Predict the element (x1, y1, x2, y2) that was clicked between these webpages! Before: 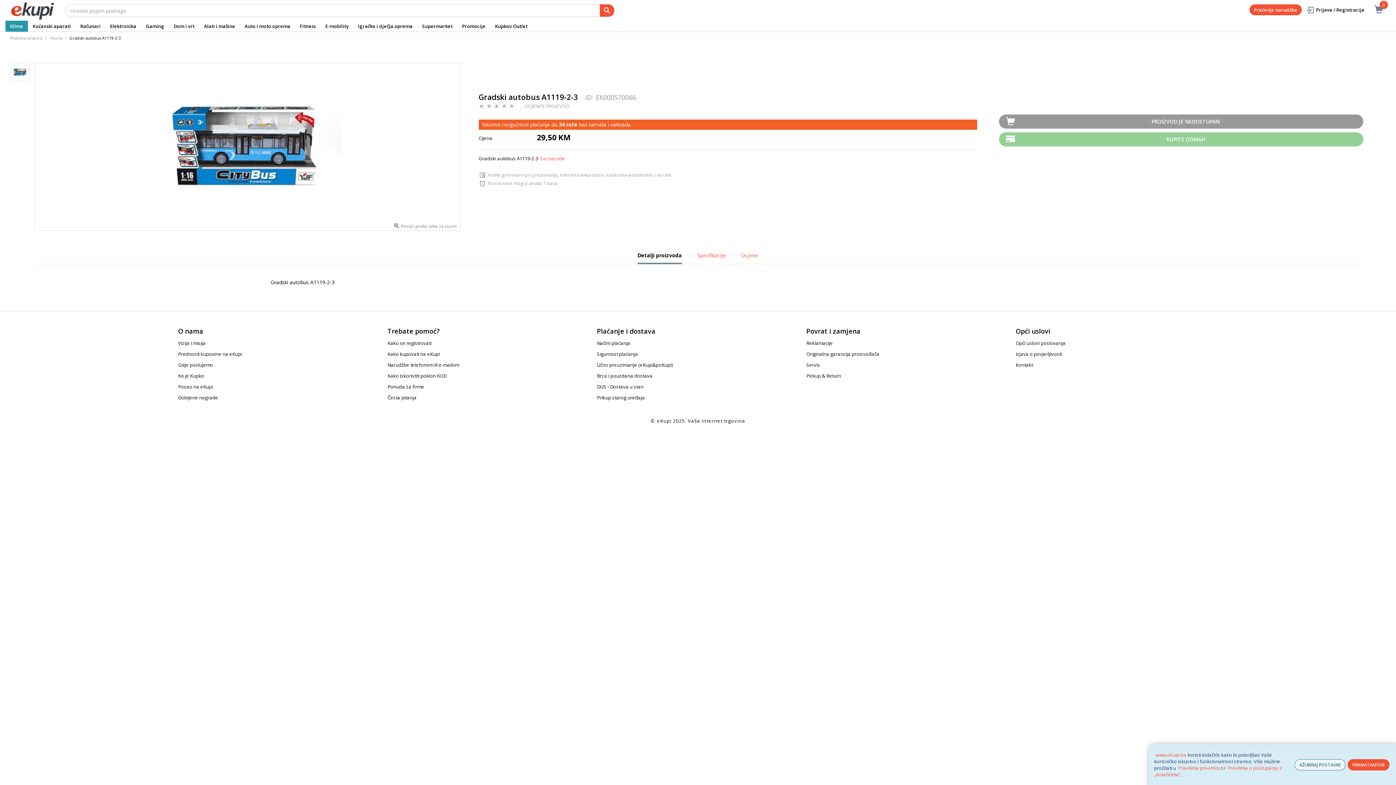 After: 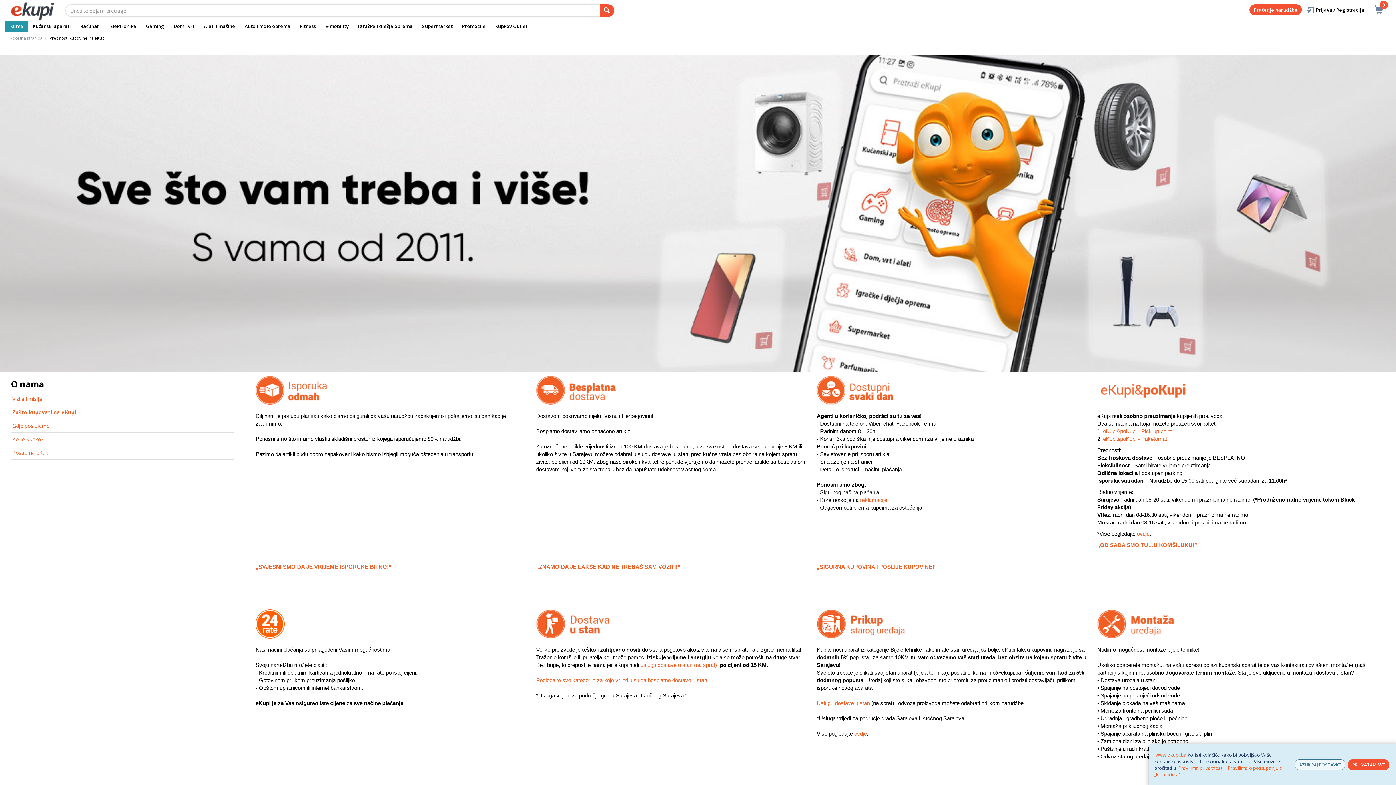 Action: bbox: (178, 350, 242, 357) label: Prednosti kupovine na eKupi